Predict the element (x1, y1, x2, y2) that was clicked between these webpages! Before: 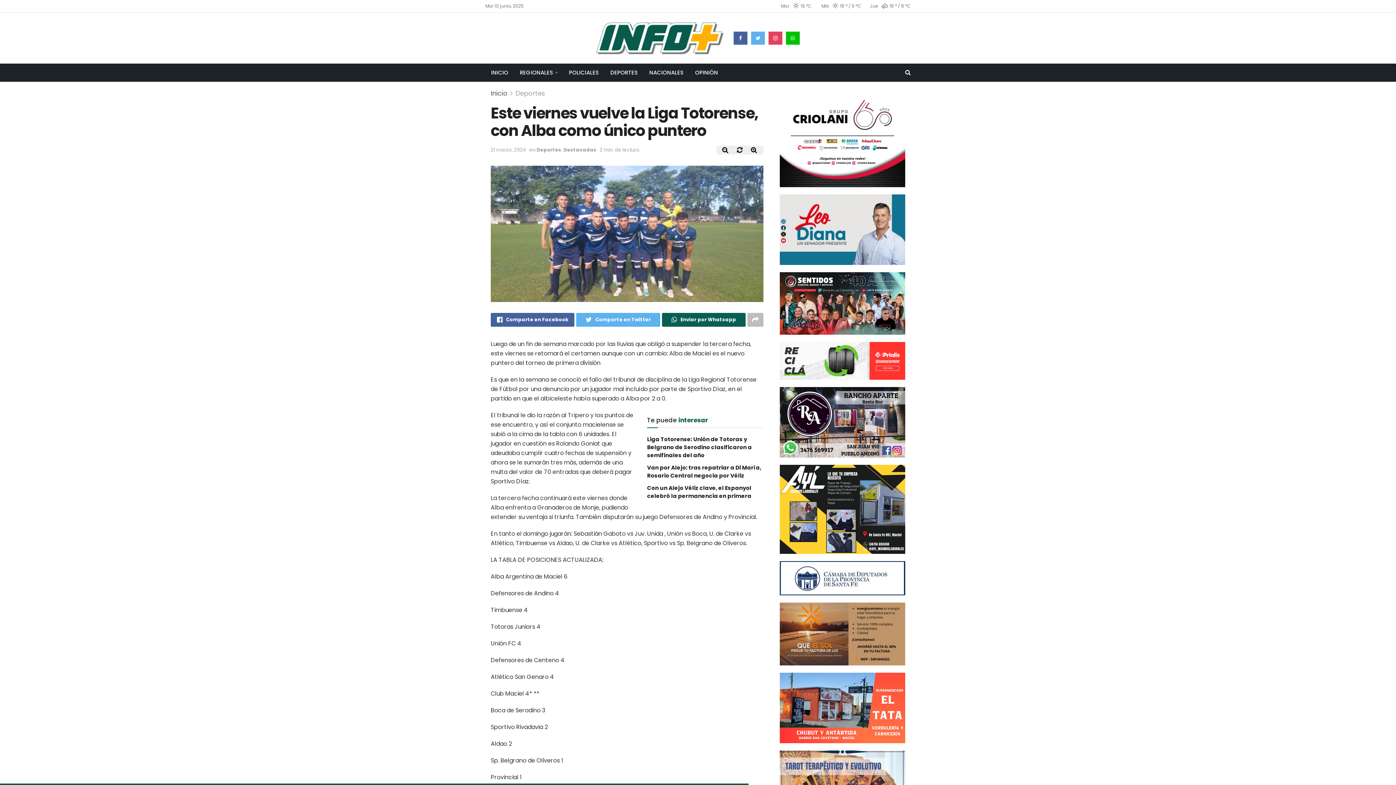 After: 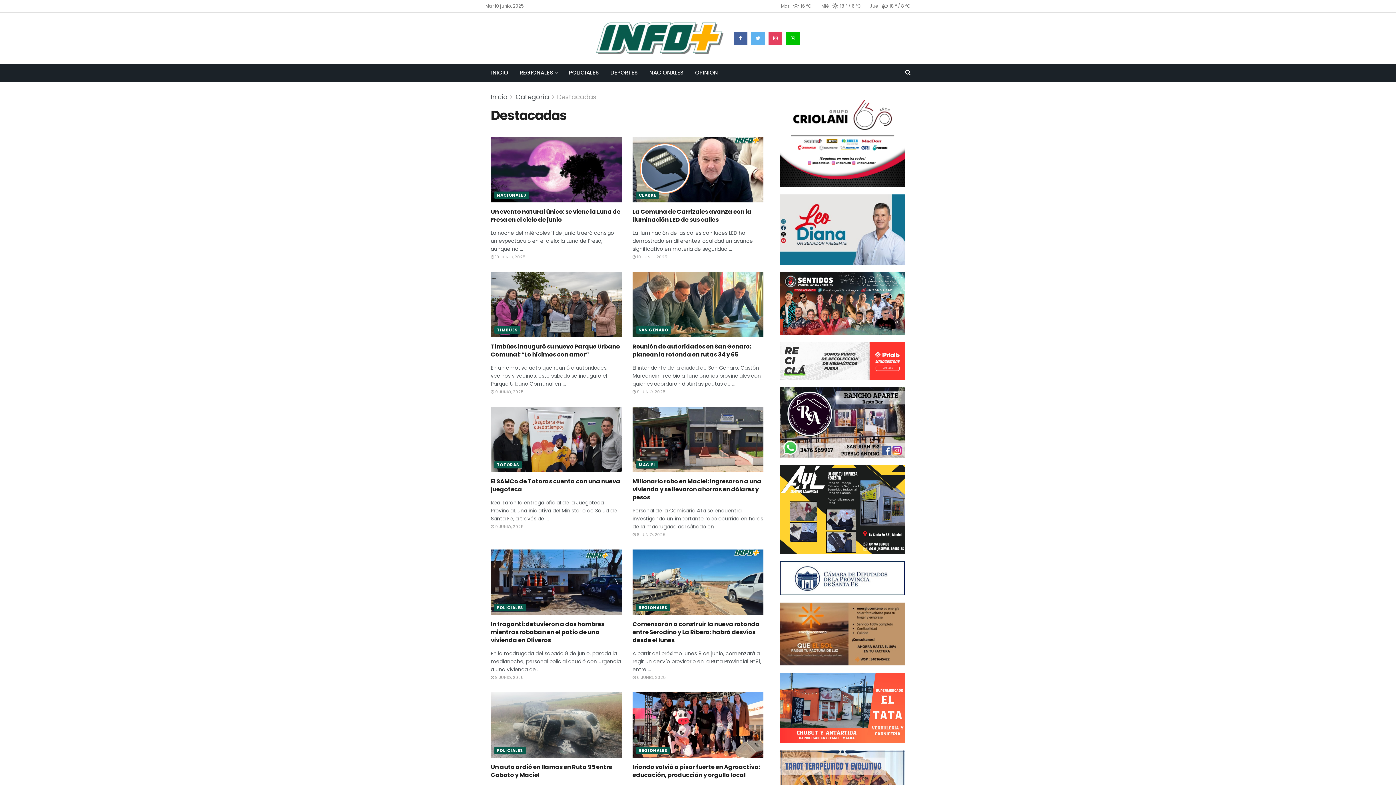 Action: bbox: (563, 146, 596, 153) label: Destacadas